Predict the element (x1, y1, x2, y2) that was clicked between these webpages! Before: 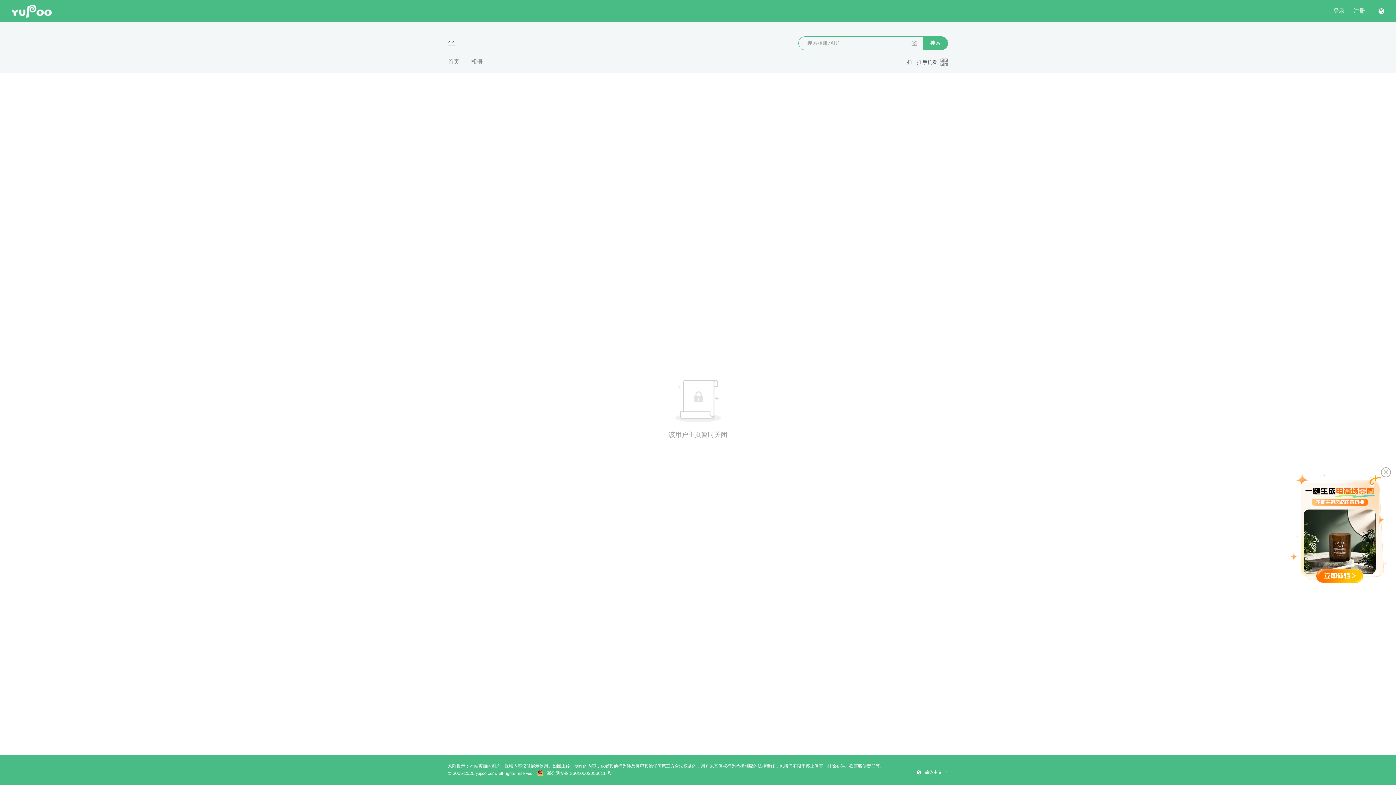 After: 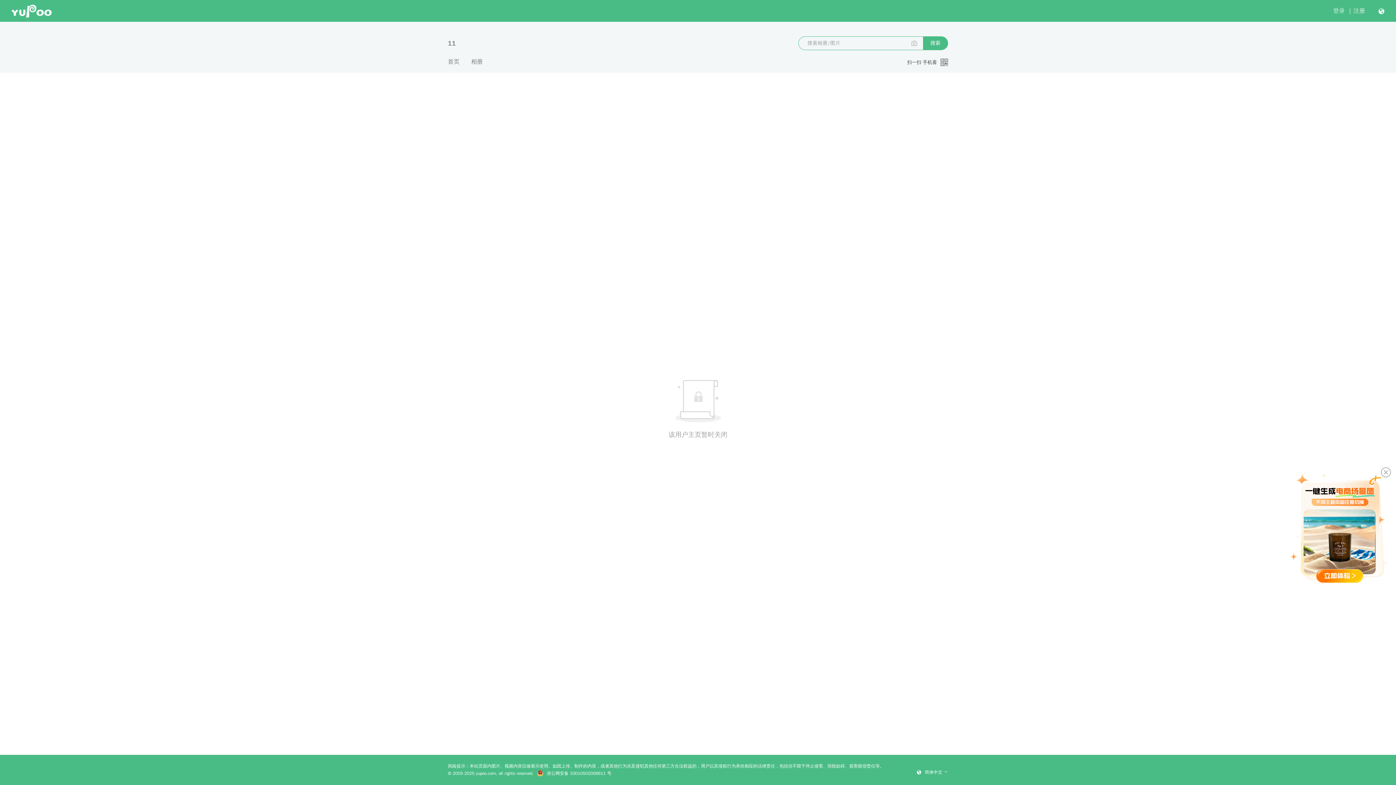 Action: bbox: (537, 771, 611, 776) label:  浙公网安备 33010502006611 号